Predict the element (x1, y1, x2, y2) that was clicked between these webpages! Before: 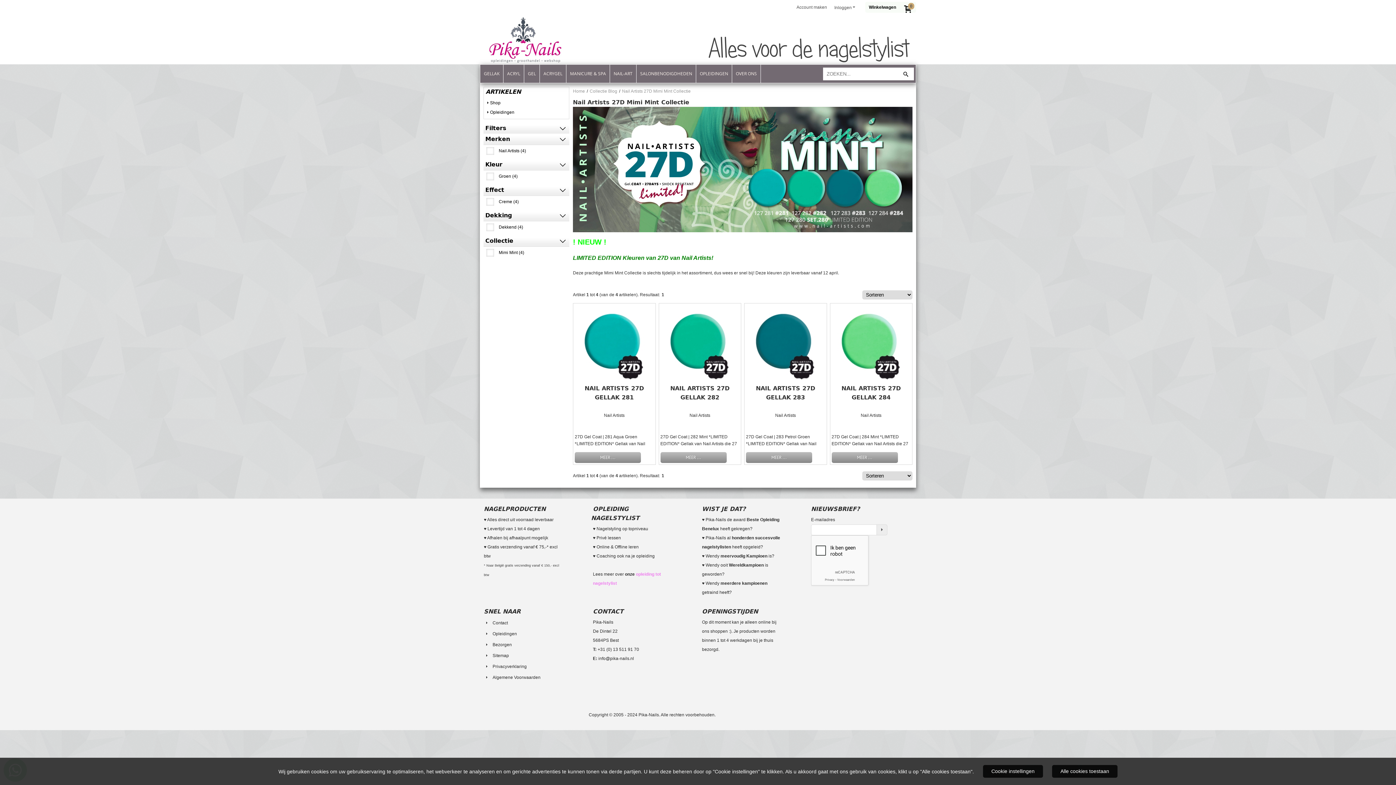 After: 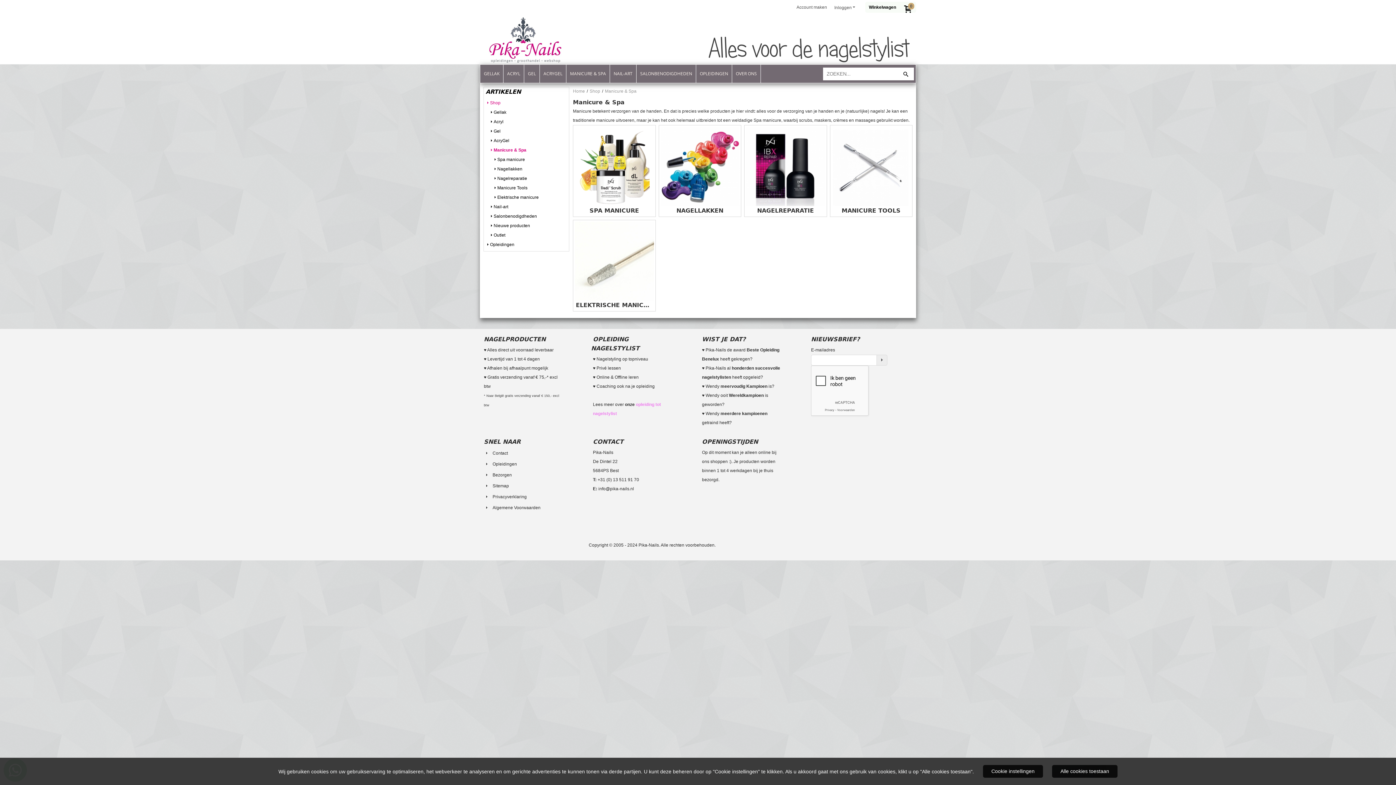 Action: label: MANICURE & SPA bbox: (566, 64, 609, 83)